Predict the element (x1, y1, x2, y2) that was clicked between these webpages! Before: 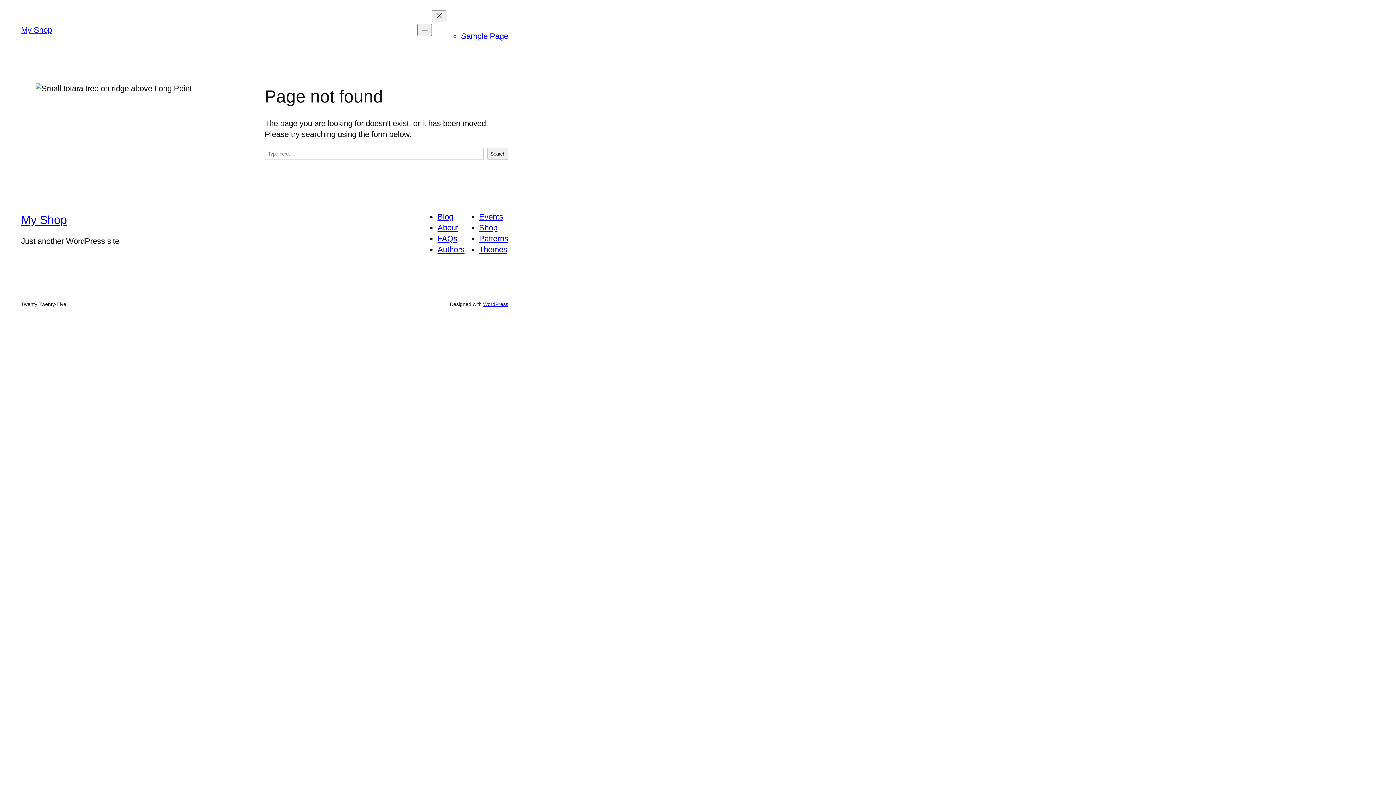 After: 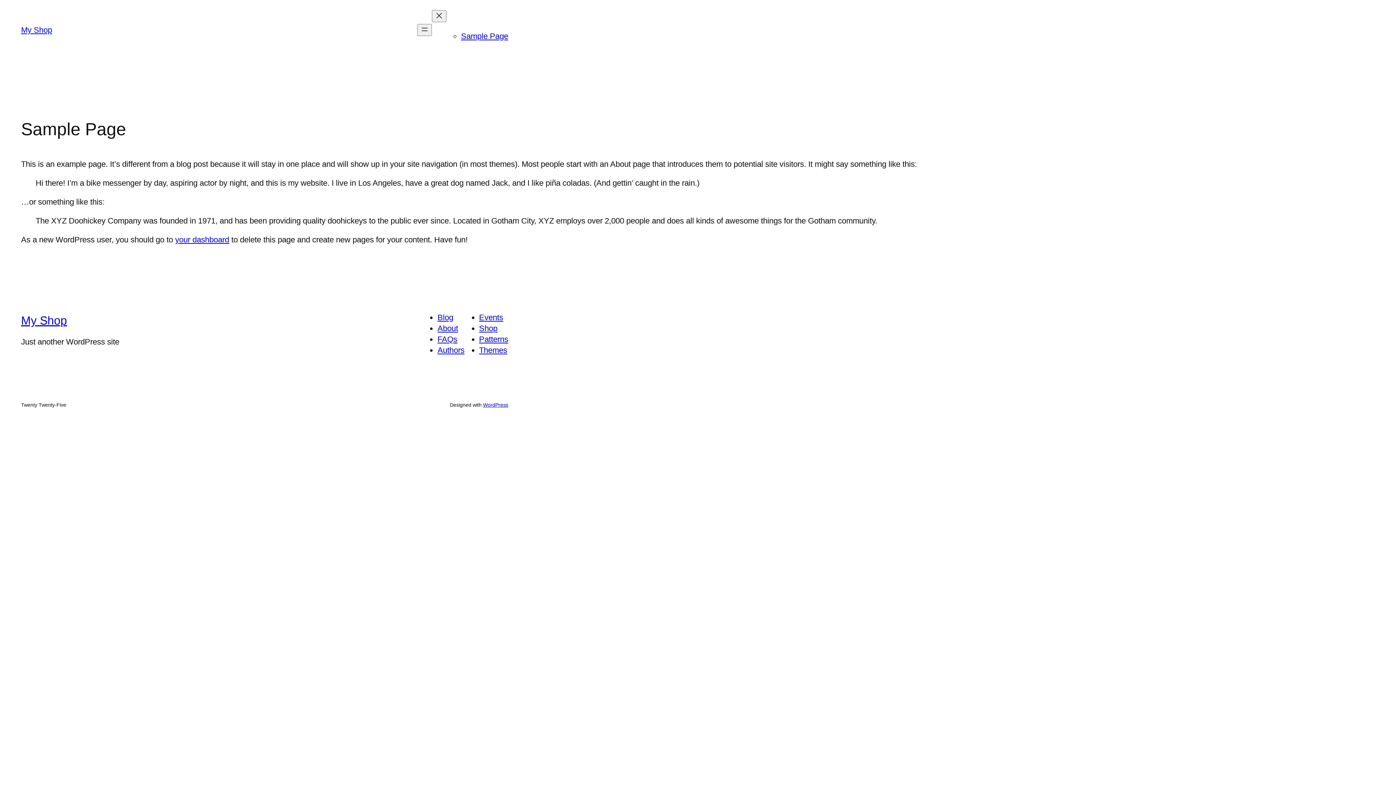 Action: label: Sample Page bbox: (461, 31, 508, 40)